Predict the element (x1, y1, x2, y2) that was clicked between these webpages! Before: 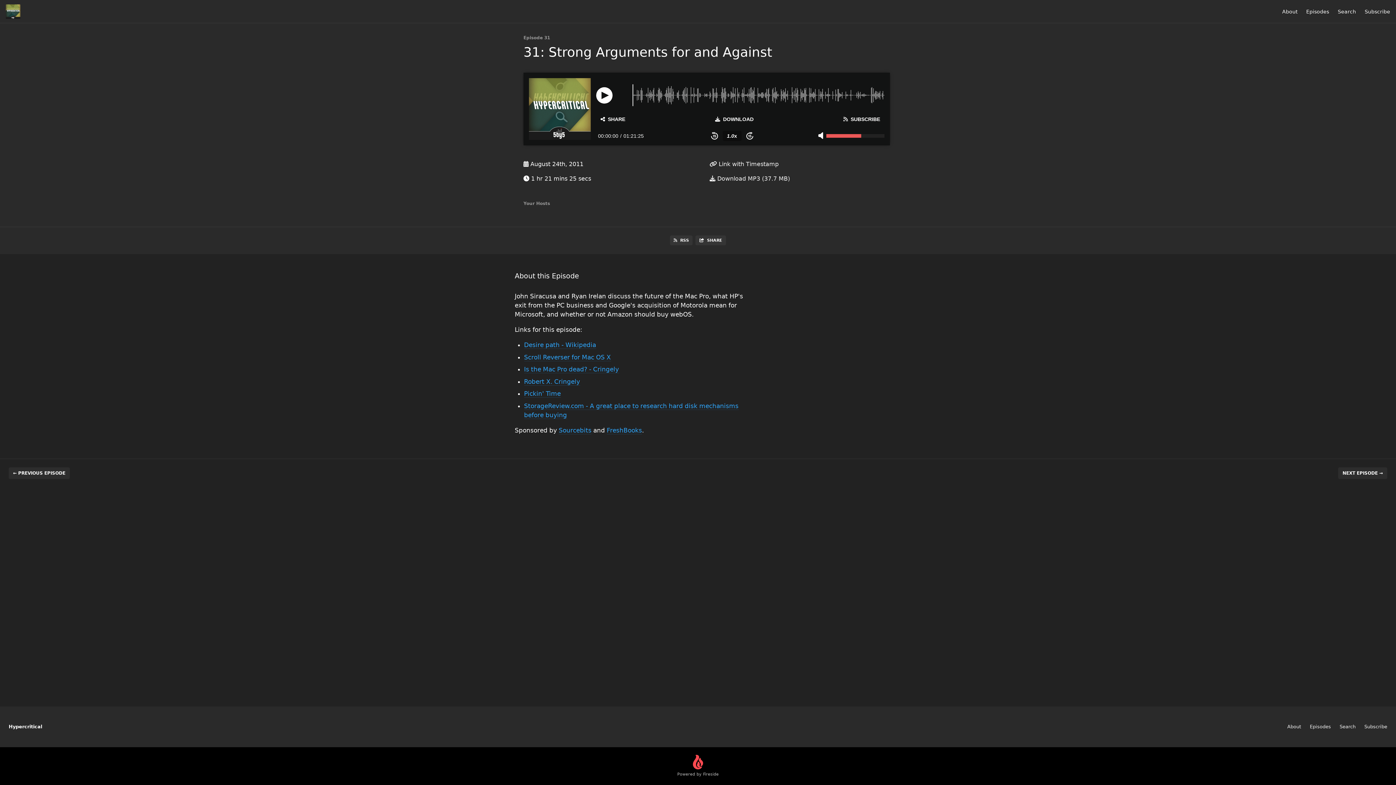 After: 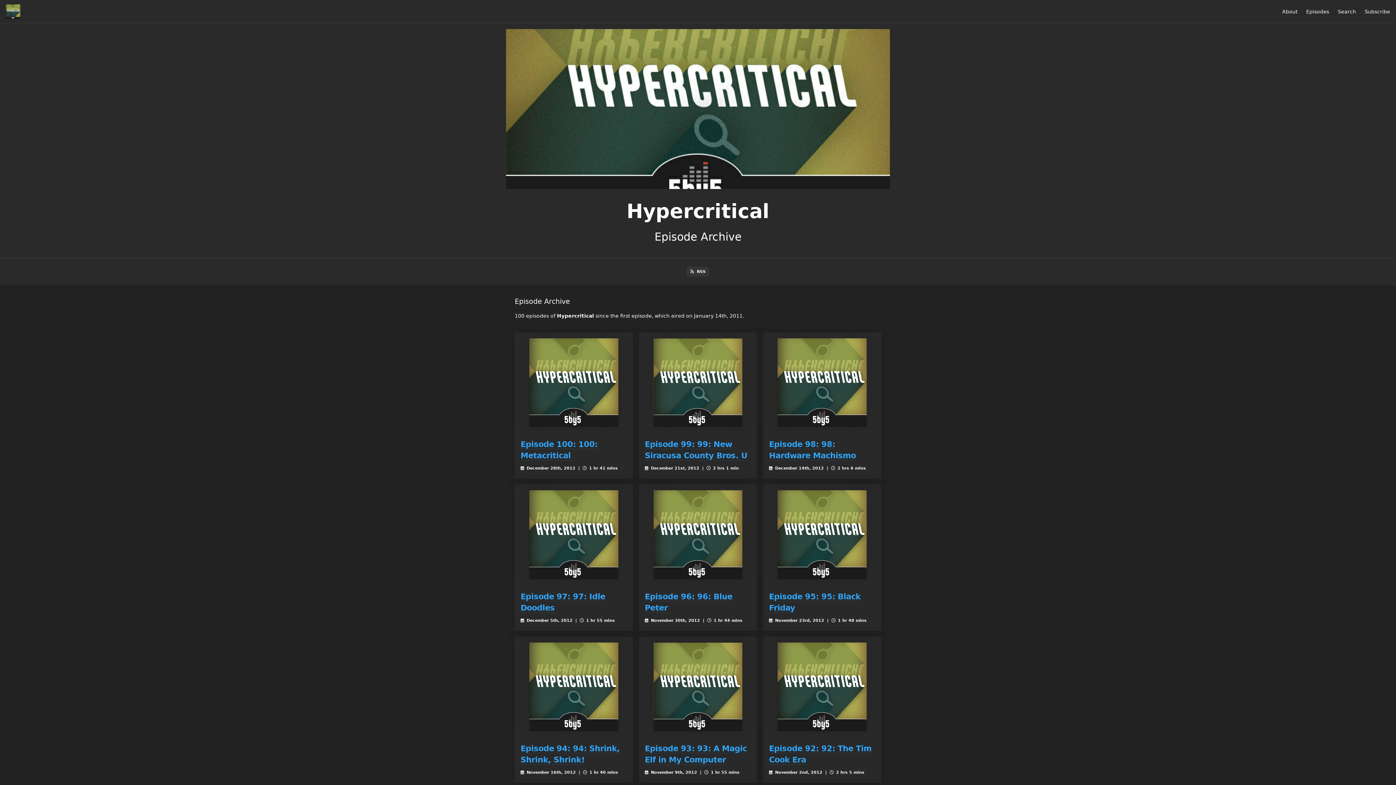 Action: bbox: (1310, 724, 1331, 729) label: Episodes